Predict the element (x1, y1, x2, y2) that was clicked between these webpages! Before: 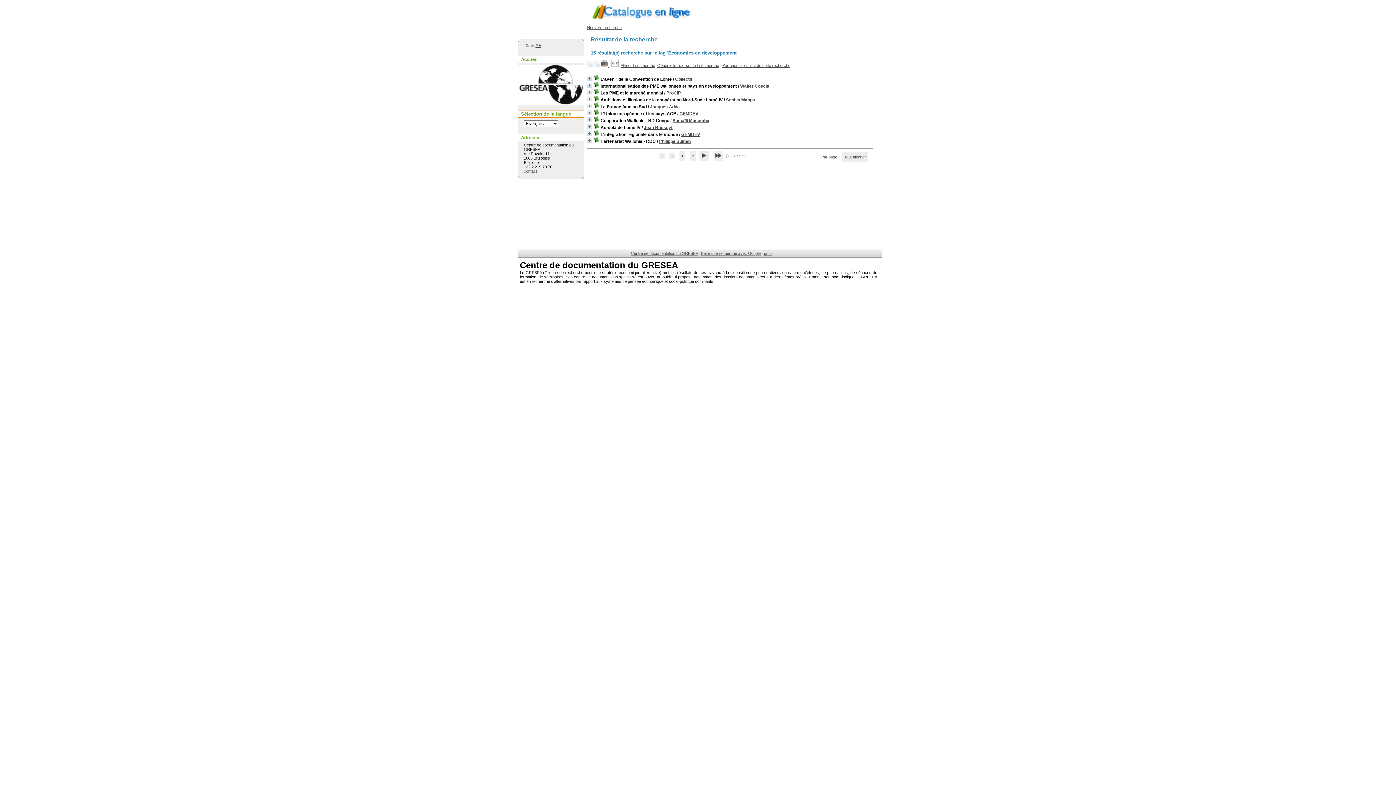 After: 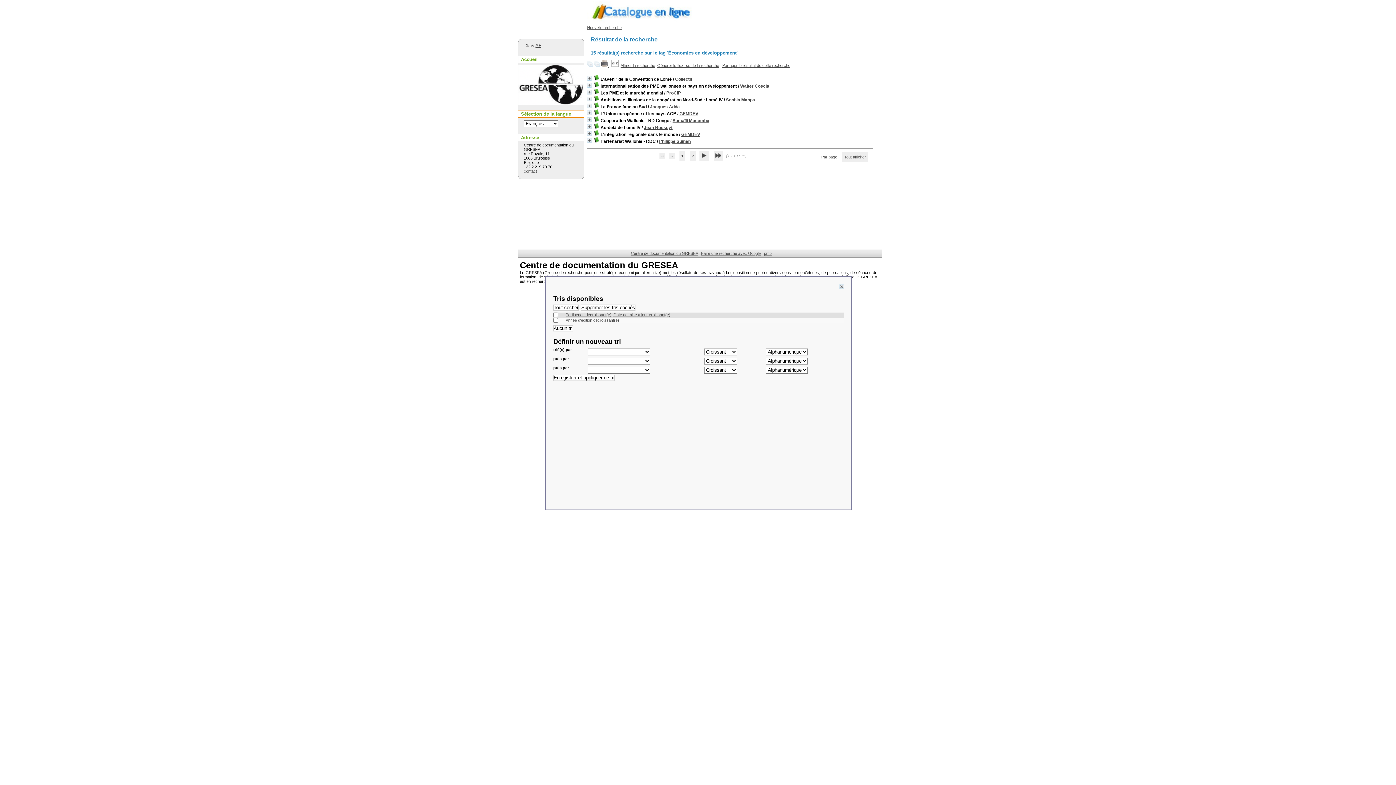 Action: bbox: (611, 63, 618, 67)